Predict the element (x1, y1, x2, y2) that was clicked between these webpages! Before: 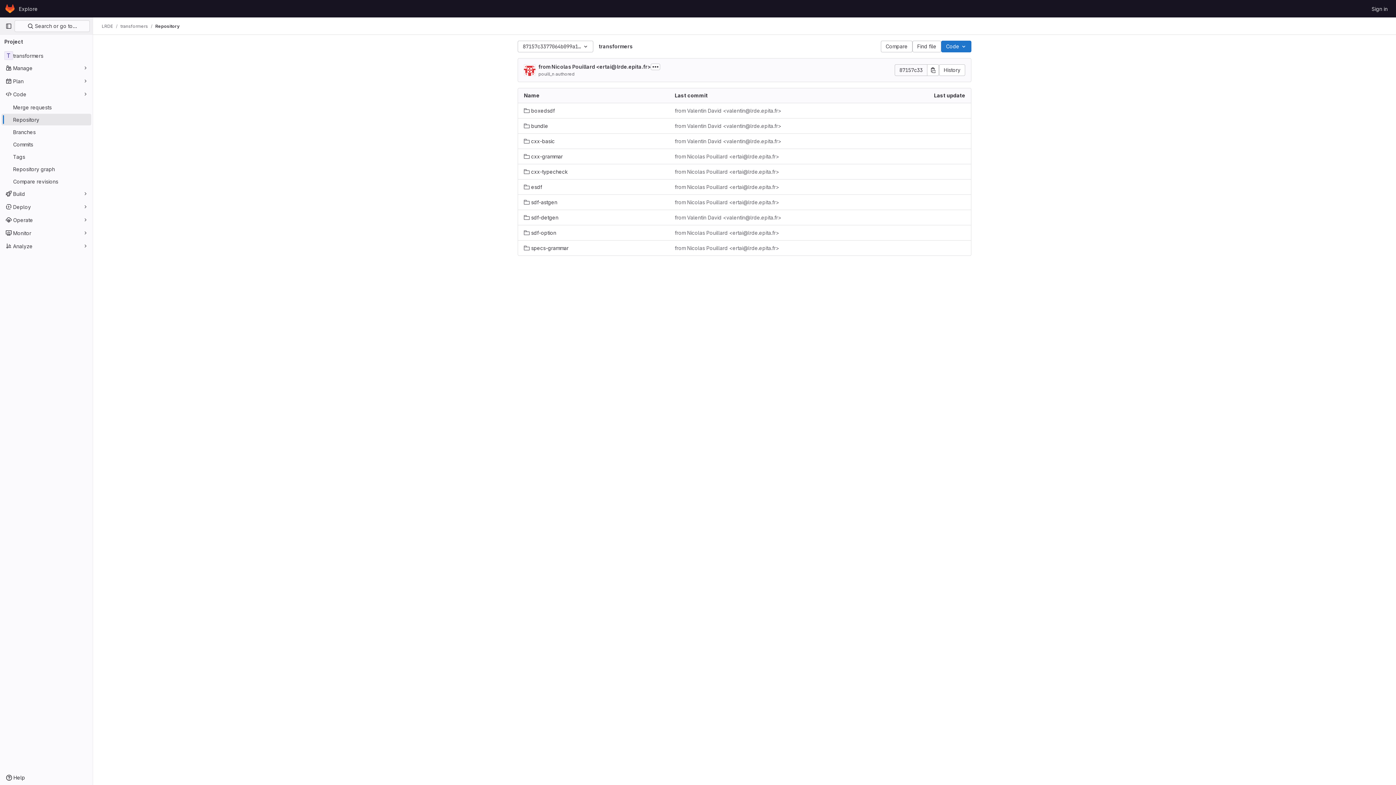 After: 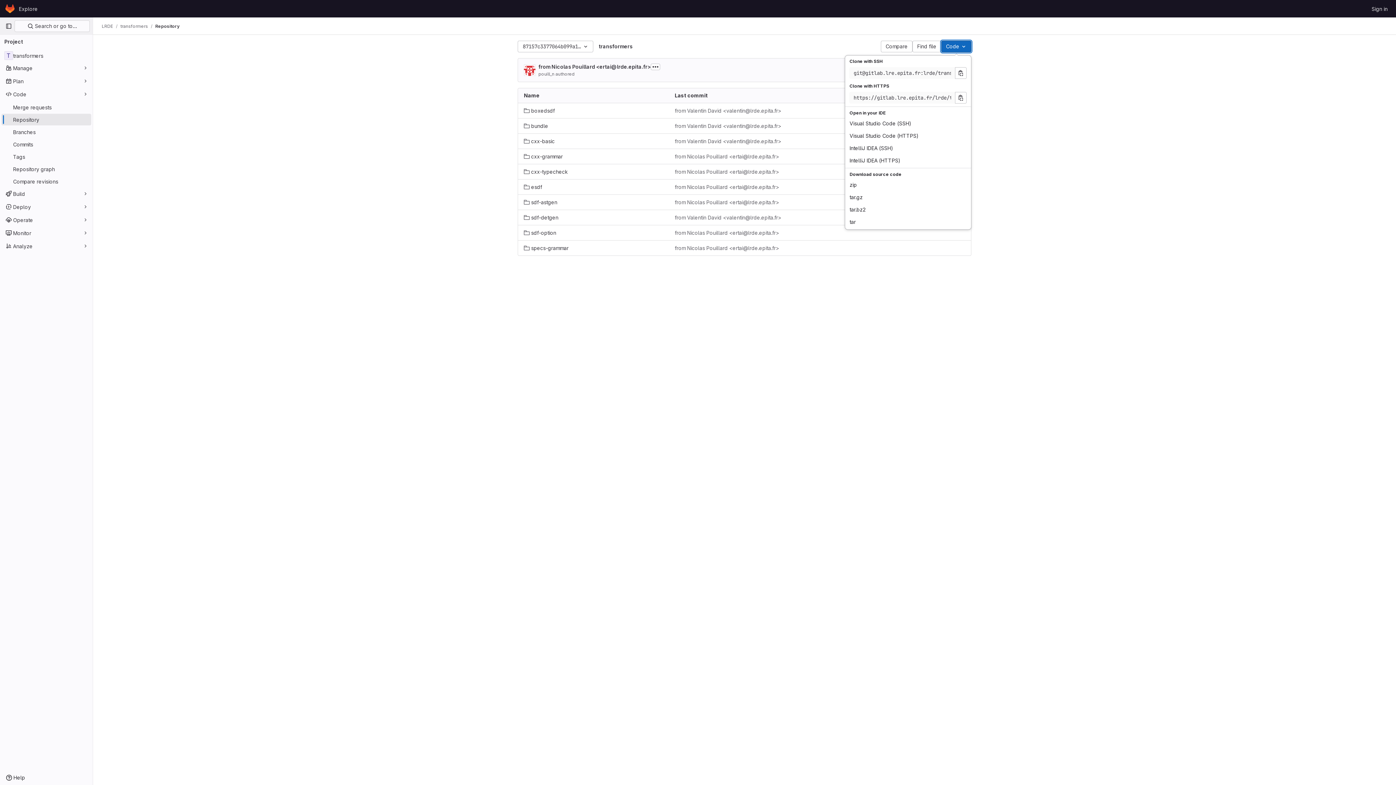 Action: label: Code bbox: (941, 40, 971, 52)